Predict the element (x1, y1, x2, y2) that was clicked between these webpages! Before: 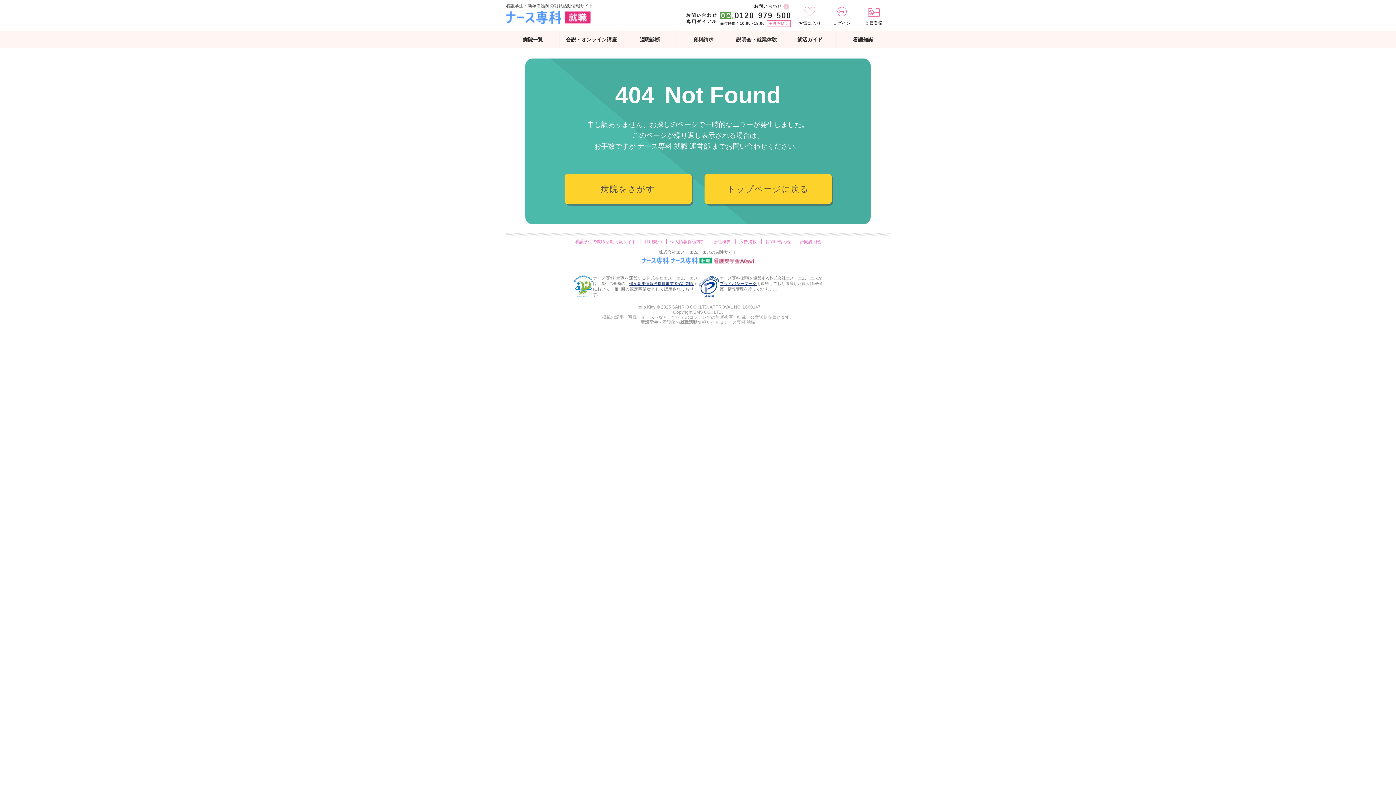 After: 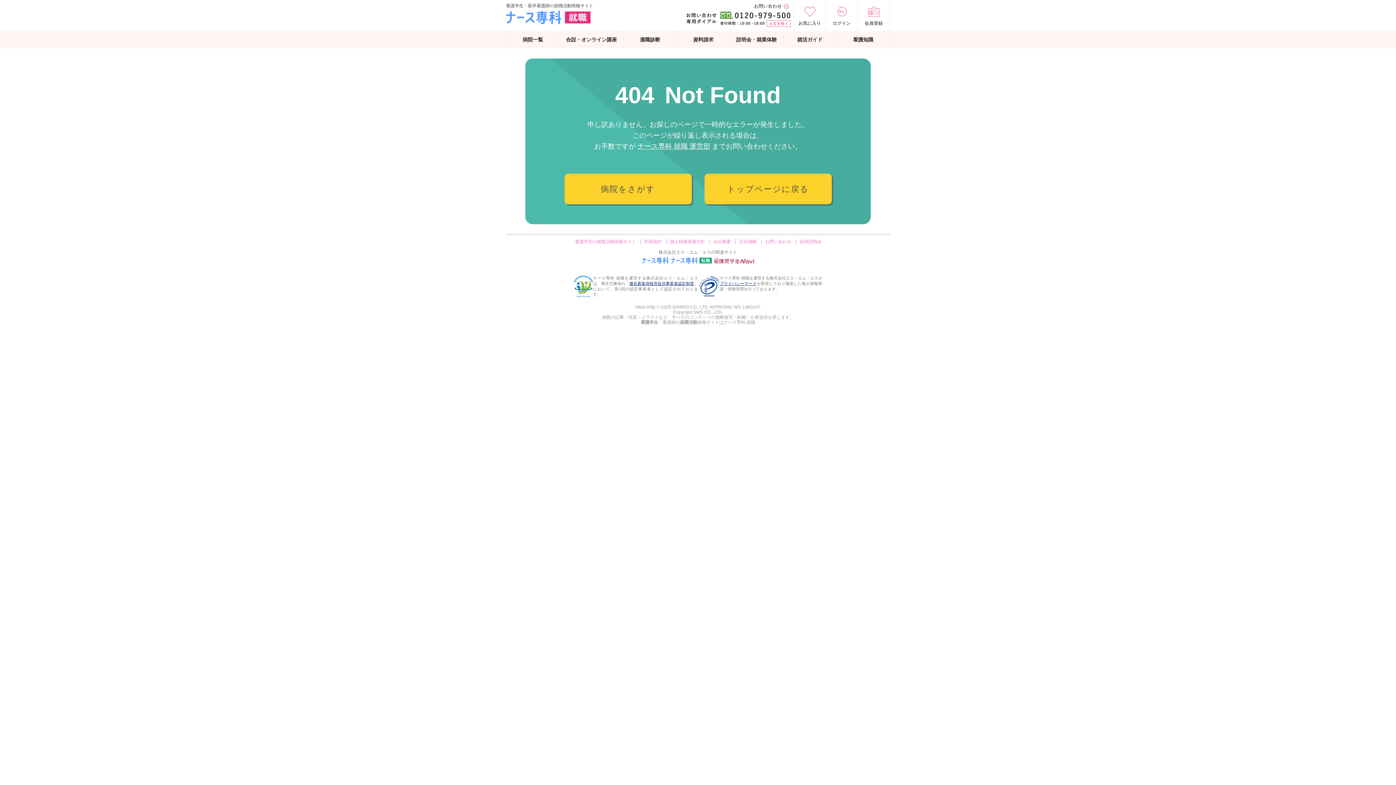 Action: bbox: (658, 249, 711, 254) label: 株式会社エス・エム・エス